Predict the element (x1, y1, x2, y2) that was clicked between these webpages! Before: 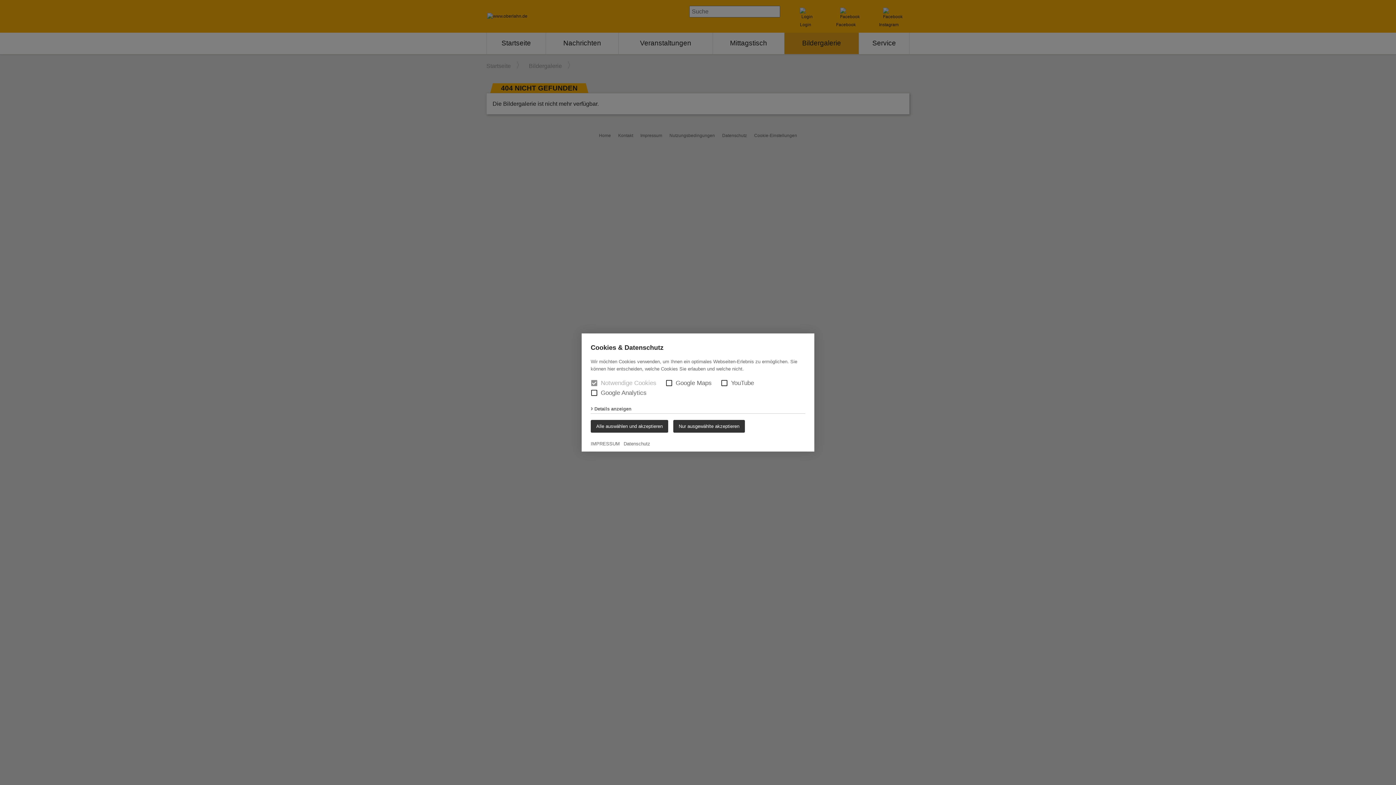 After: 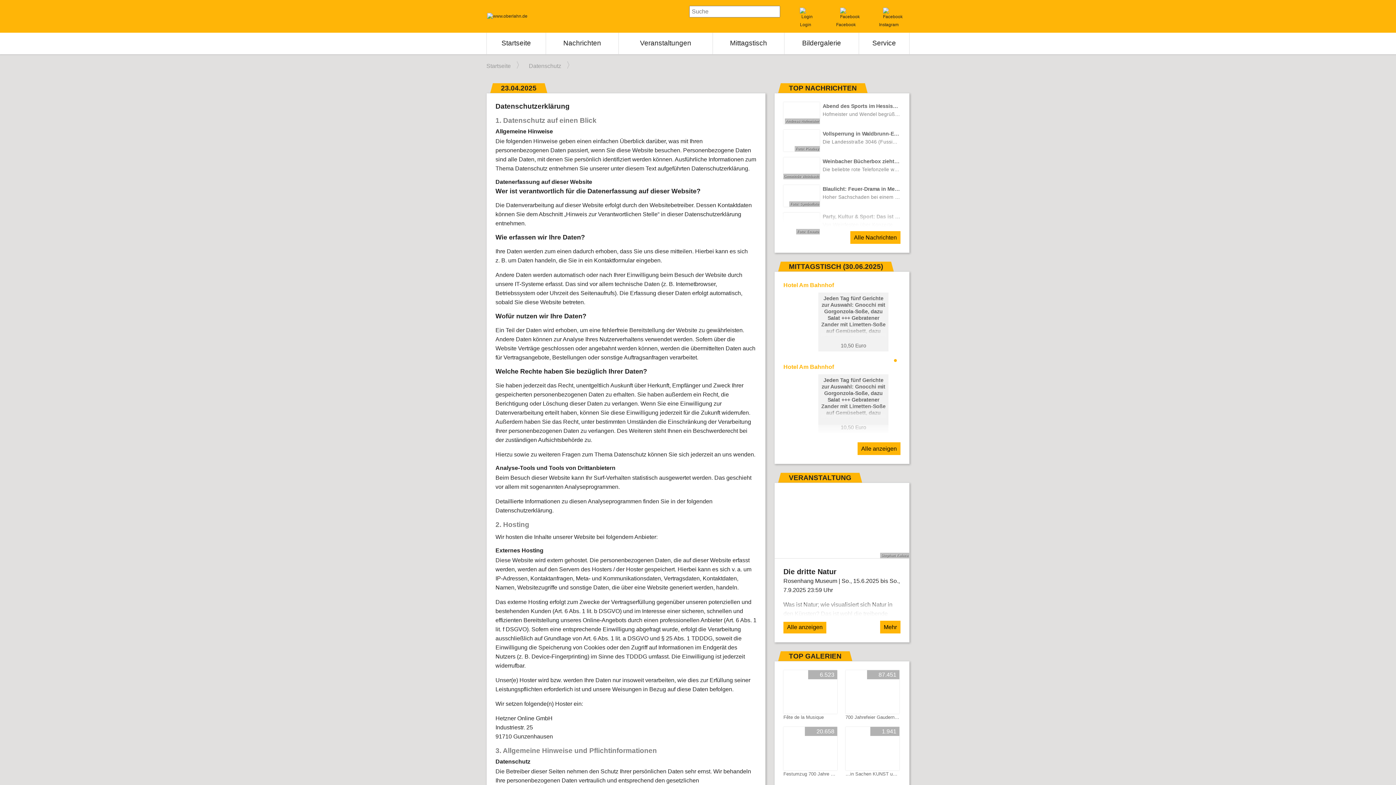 Action: bbox: (623, 441, 650, 446) label: Datenschutz